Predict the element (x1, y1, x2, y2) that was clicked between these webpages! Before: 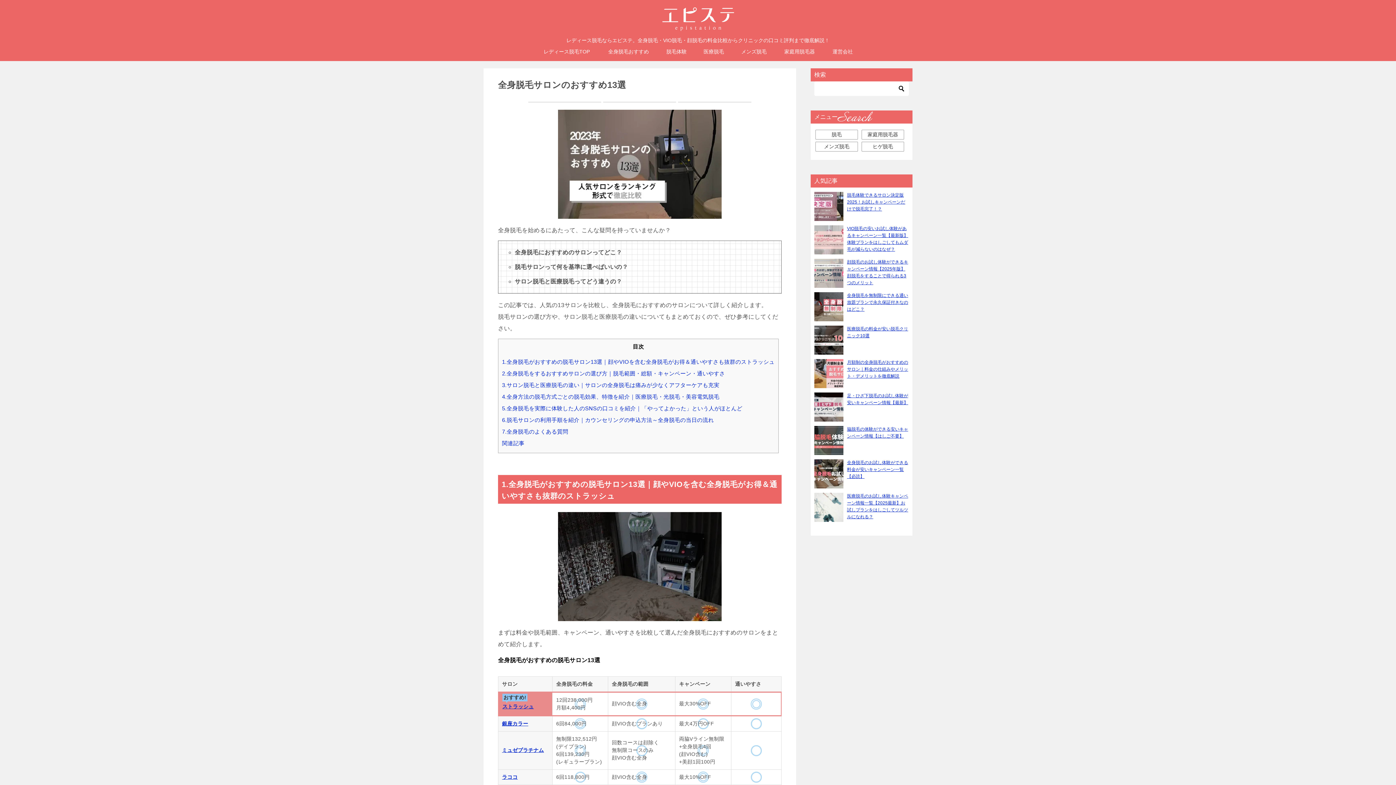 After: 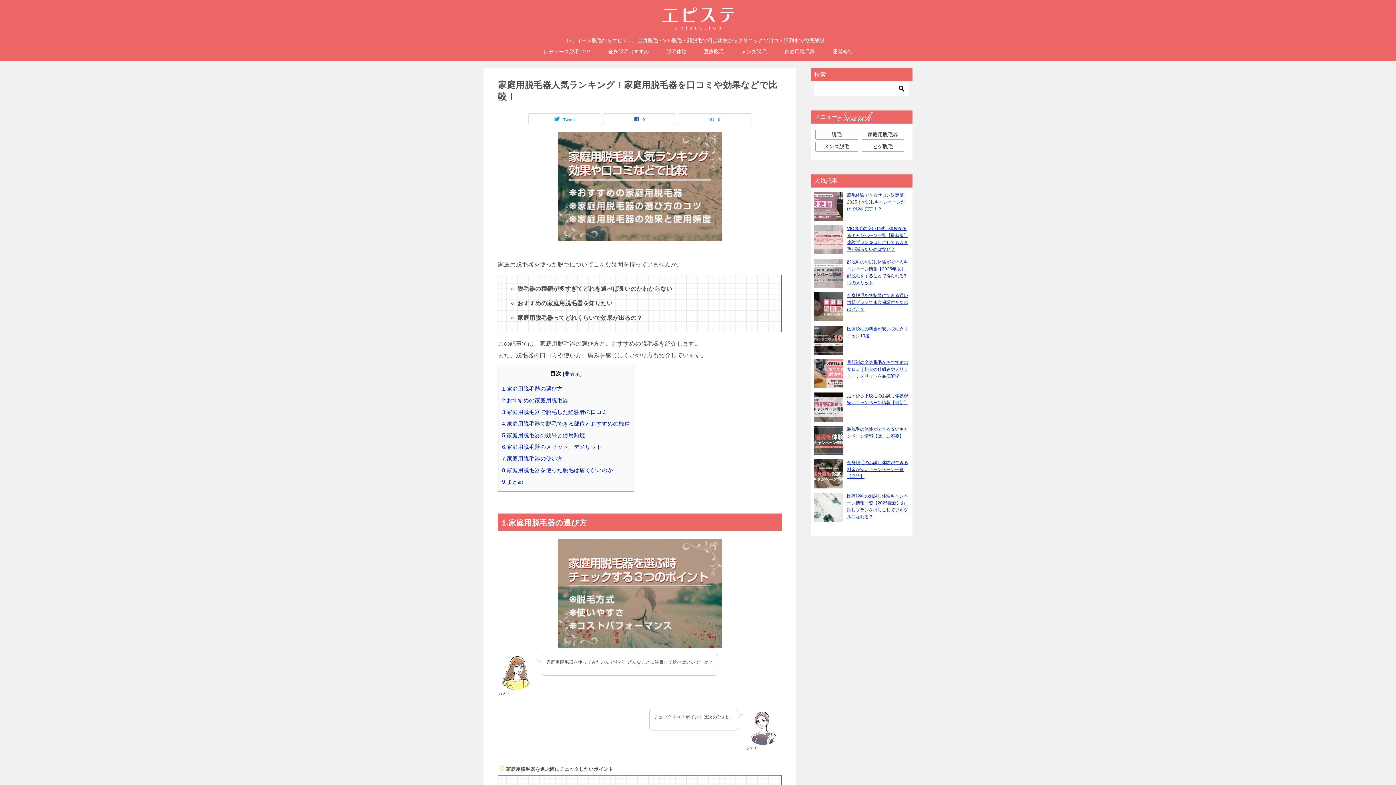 Action: label: 家庭用脱毛器 bbox: (861, 129, 904, 139)